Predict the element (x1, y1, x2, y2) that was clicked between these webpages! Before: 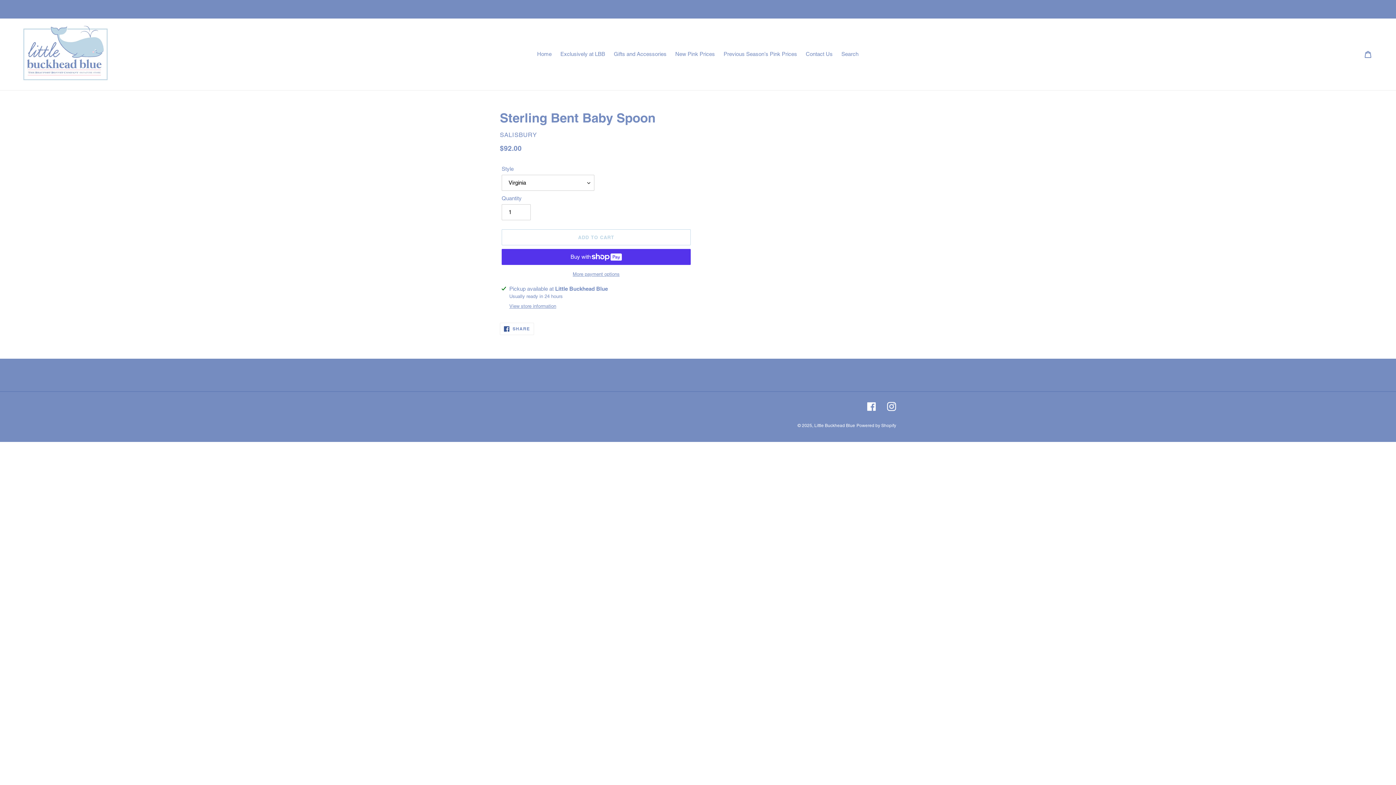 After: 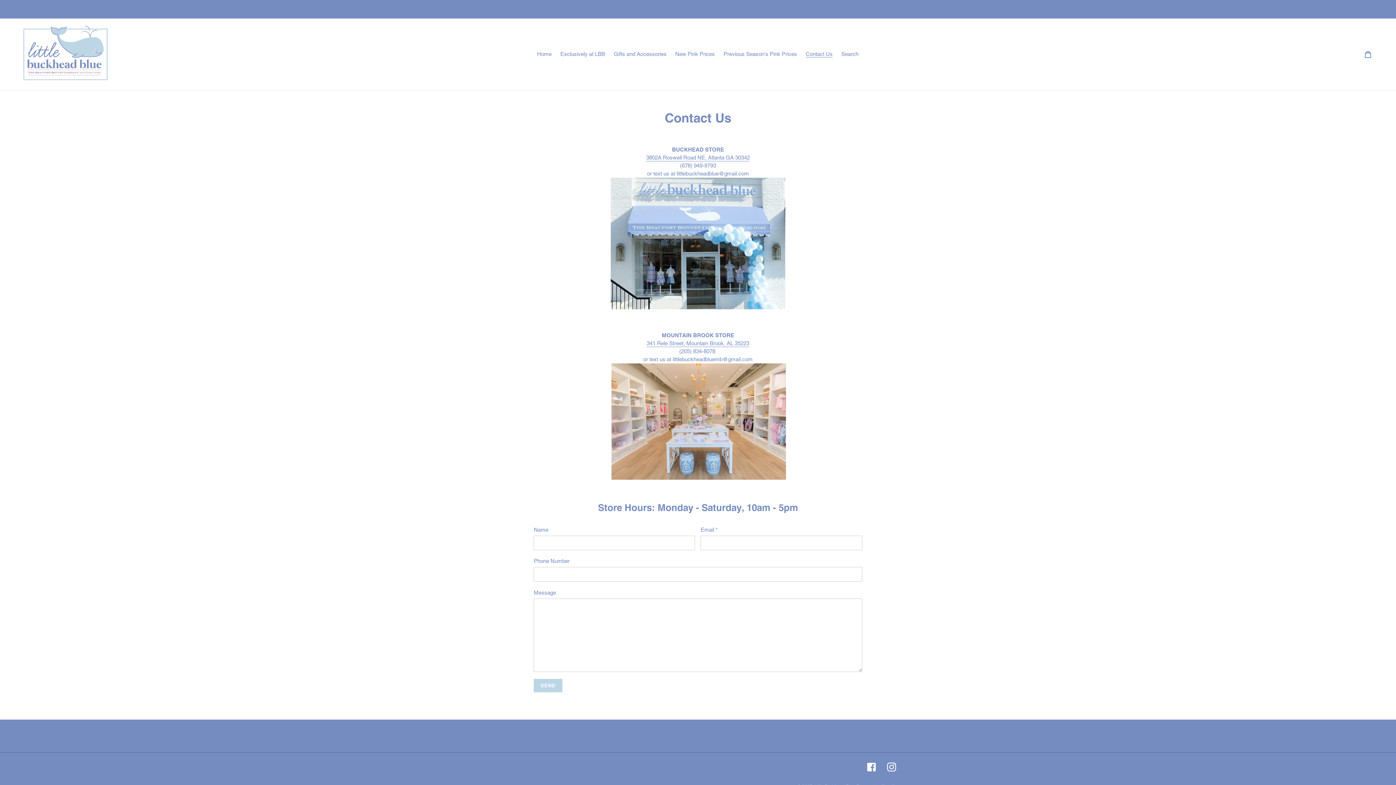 Action: label: Contact Us bbox: (802, 49, 836, 59)